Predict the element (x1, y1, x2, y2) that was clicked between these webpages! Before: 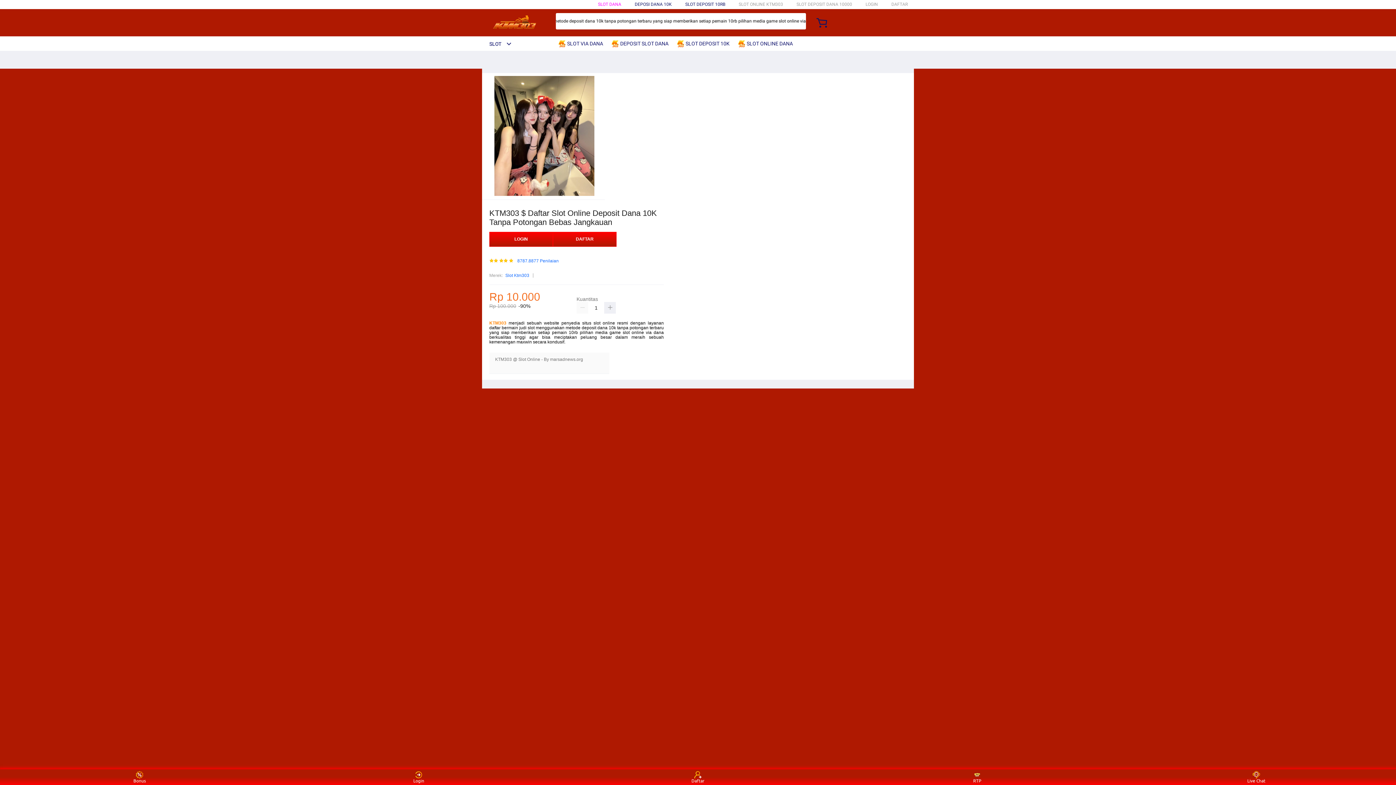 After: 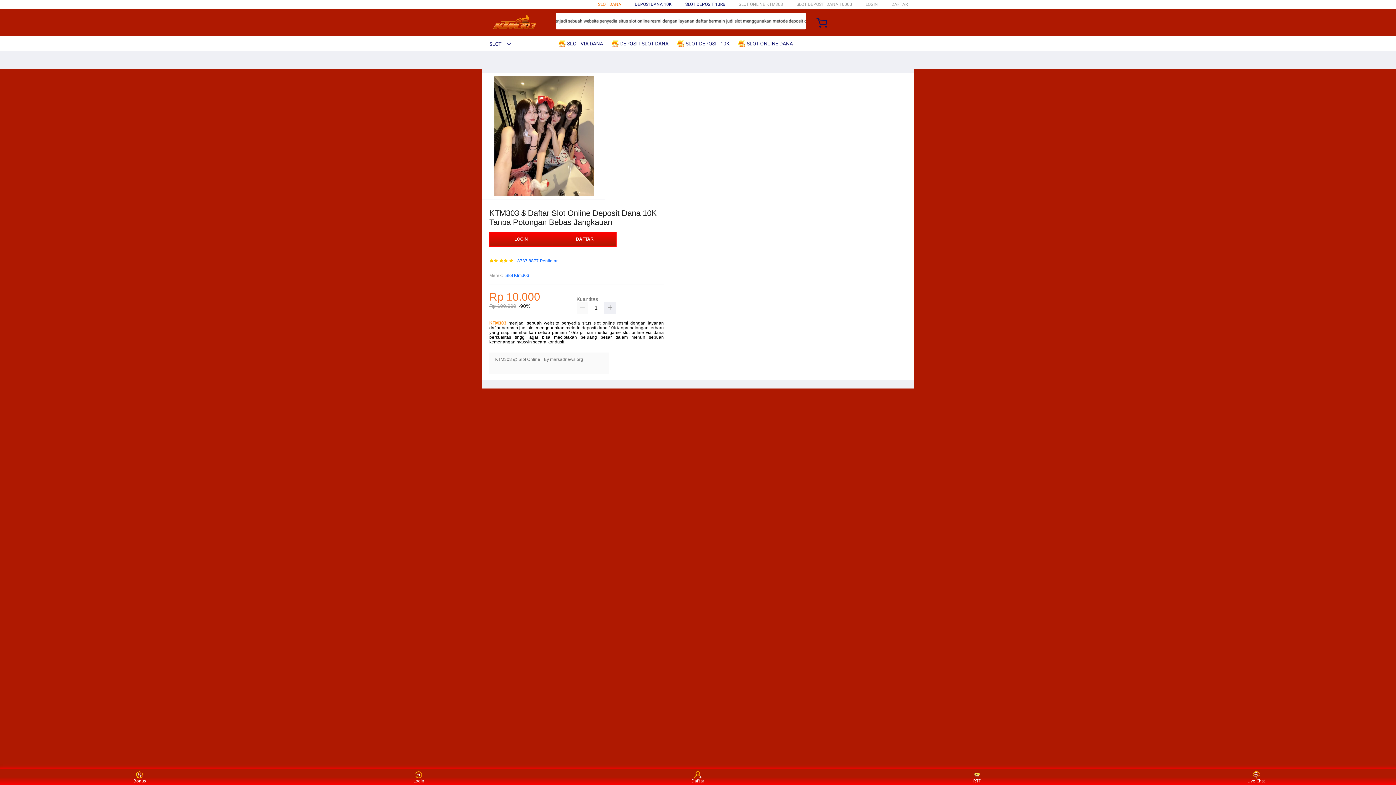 Action: label: SLOT DANA bbox: (598, 1, 621, 6)